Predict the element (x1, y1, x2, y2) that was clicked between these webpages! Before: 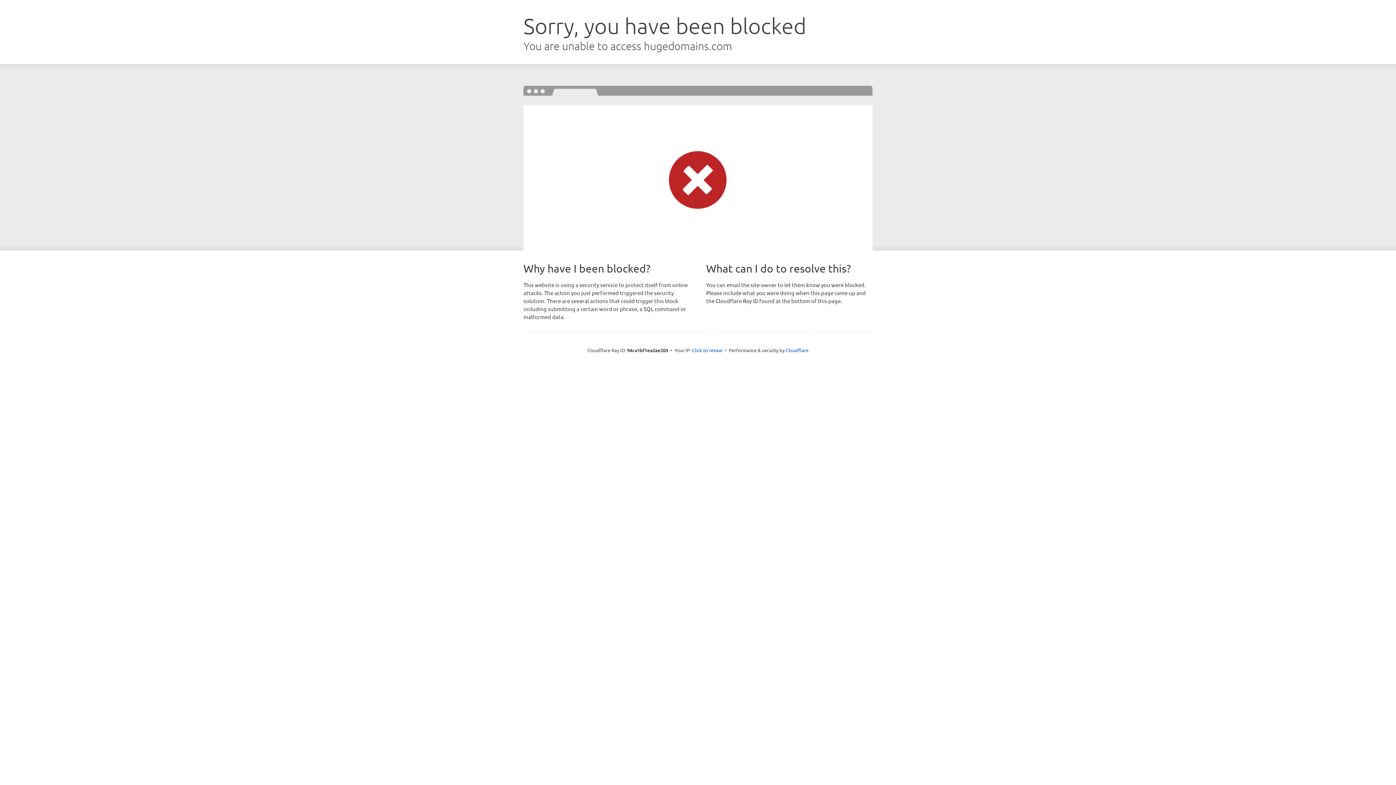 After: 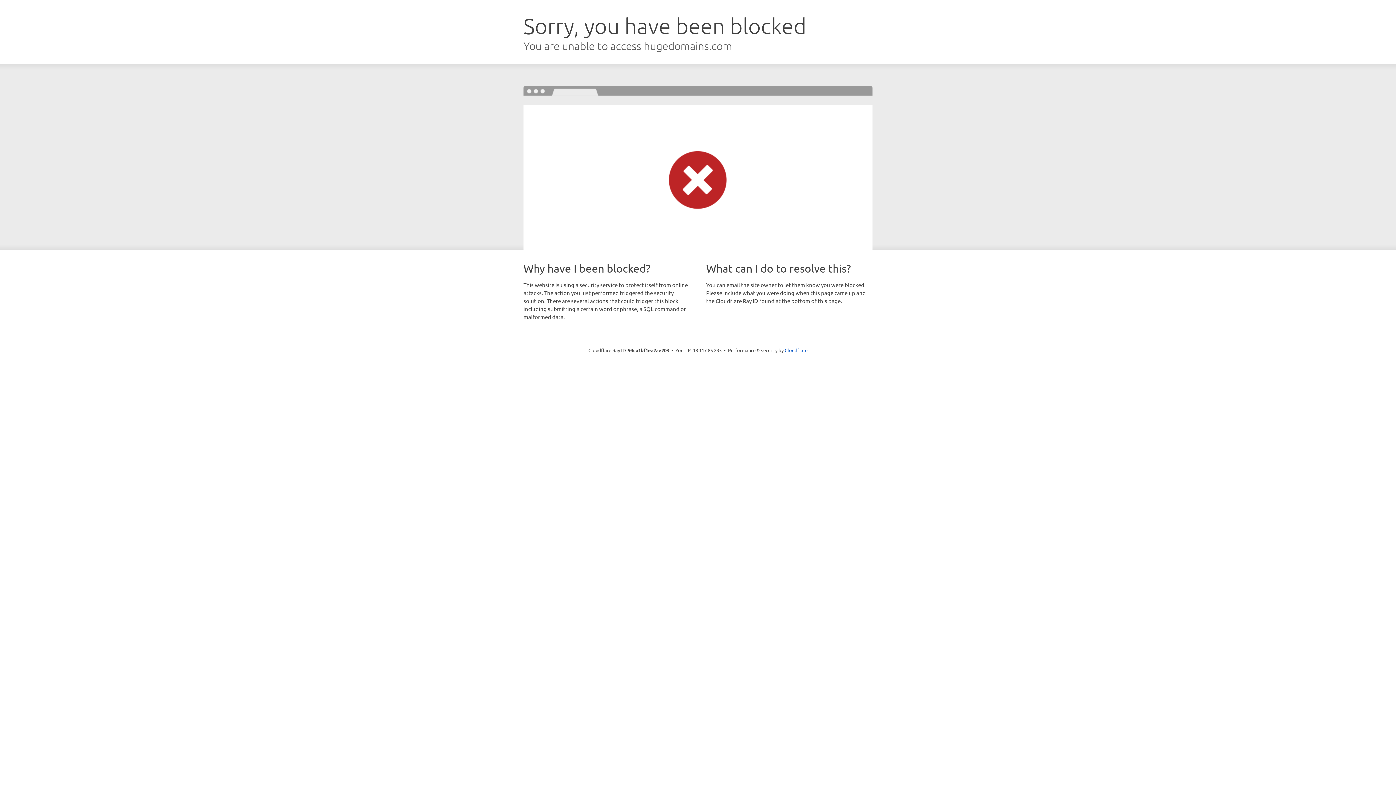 Action: label: Click to reveal bbox: (692, 346, 722, 353)